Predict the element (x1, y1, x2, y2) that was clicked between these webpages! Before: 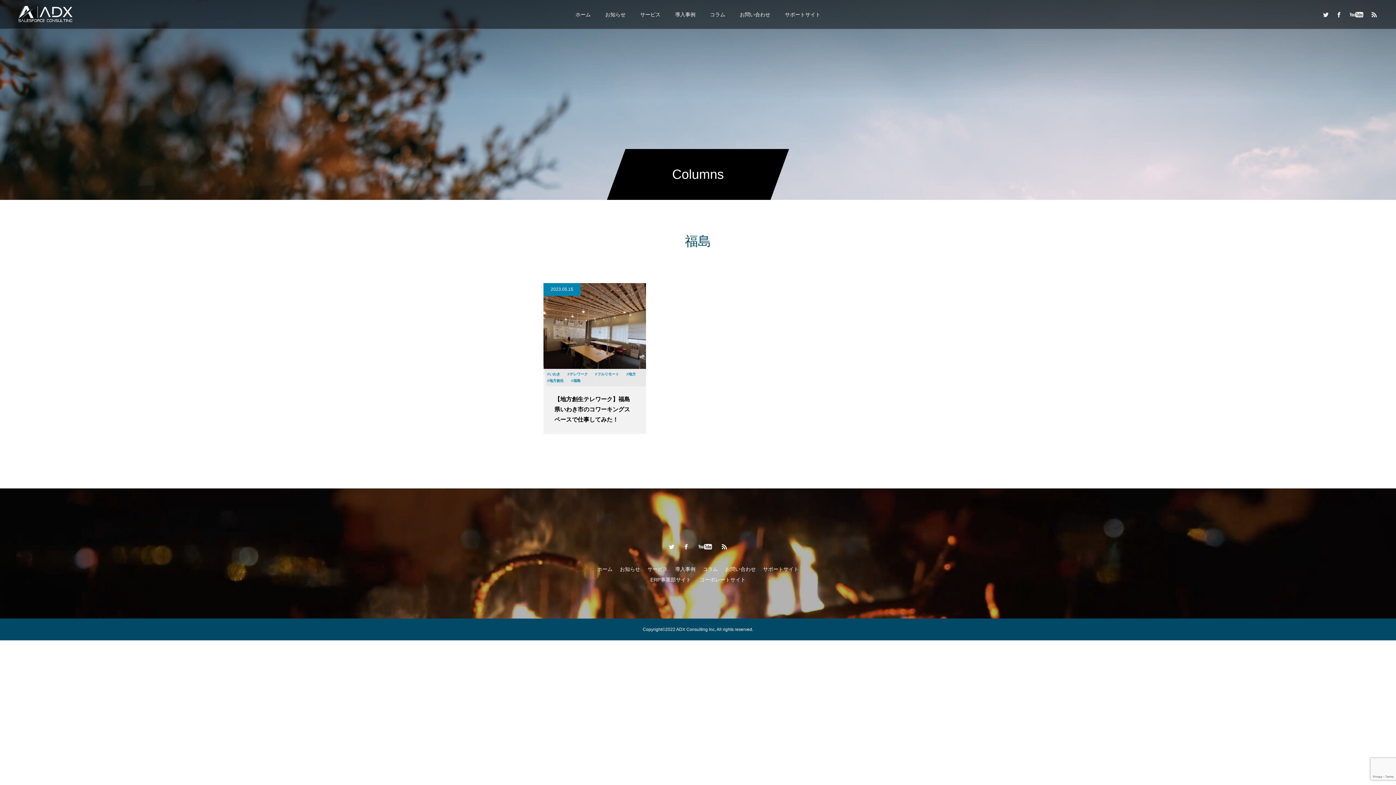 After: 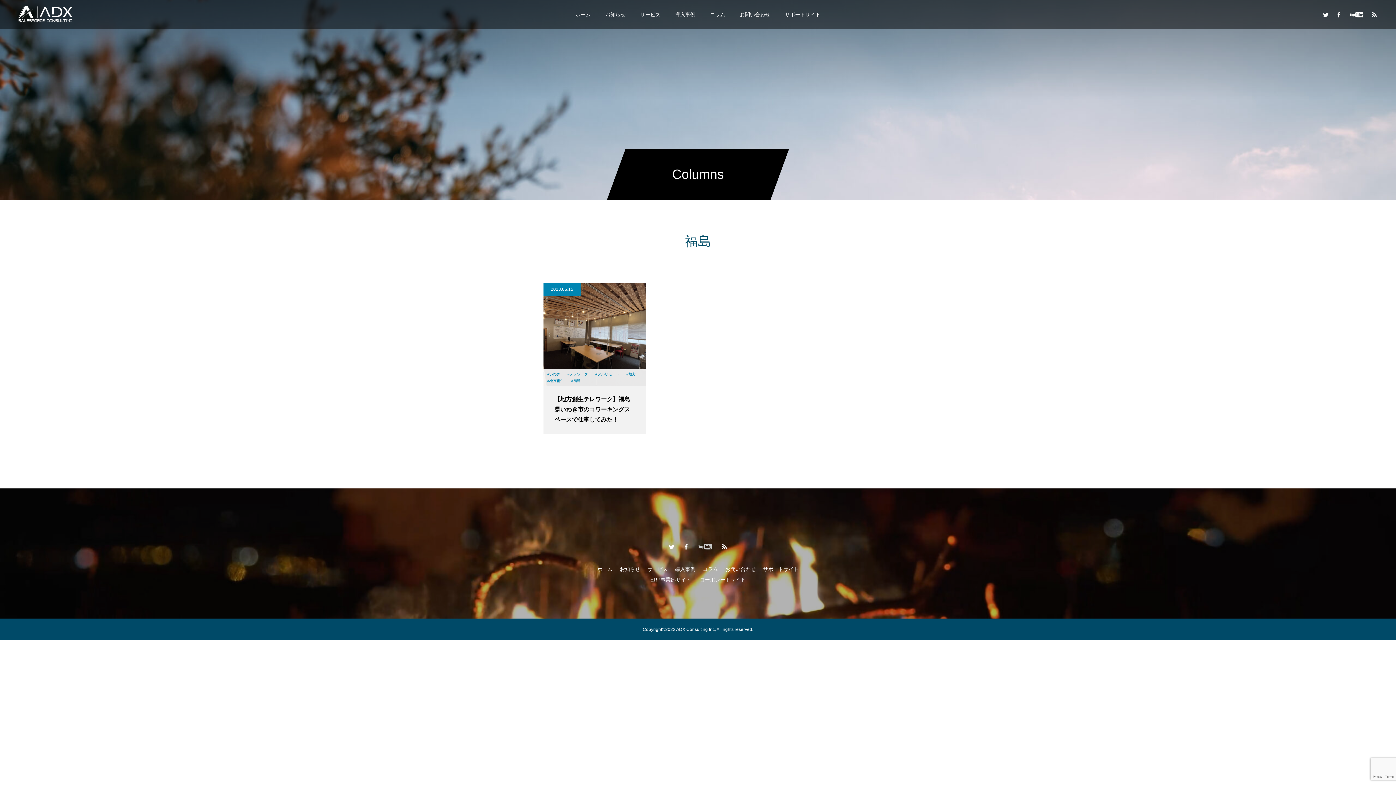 Action: bbox: (697, 543, 713, 550)